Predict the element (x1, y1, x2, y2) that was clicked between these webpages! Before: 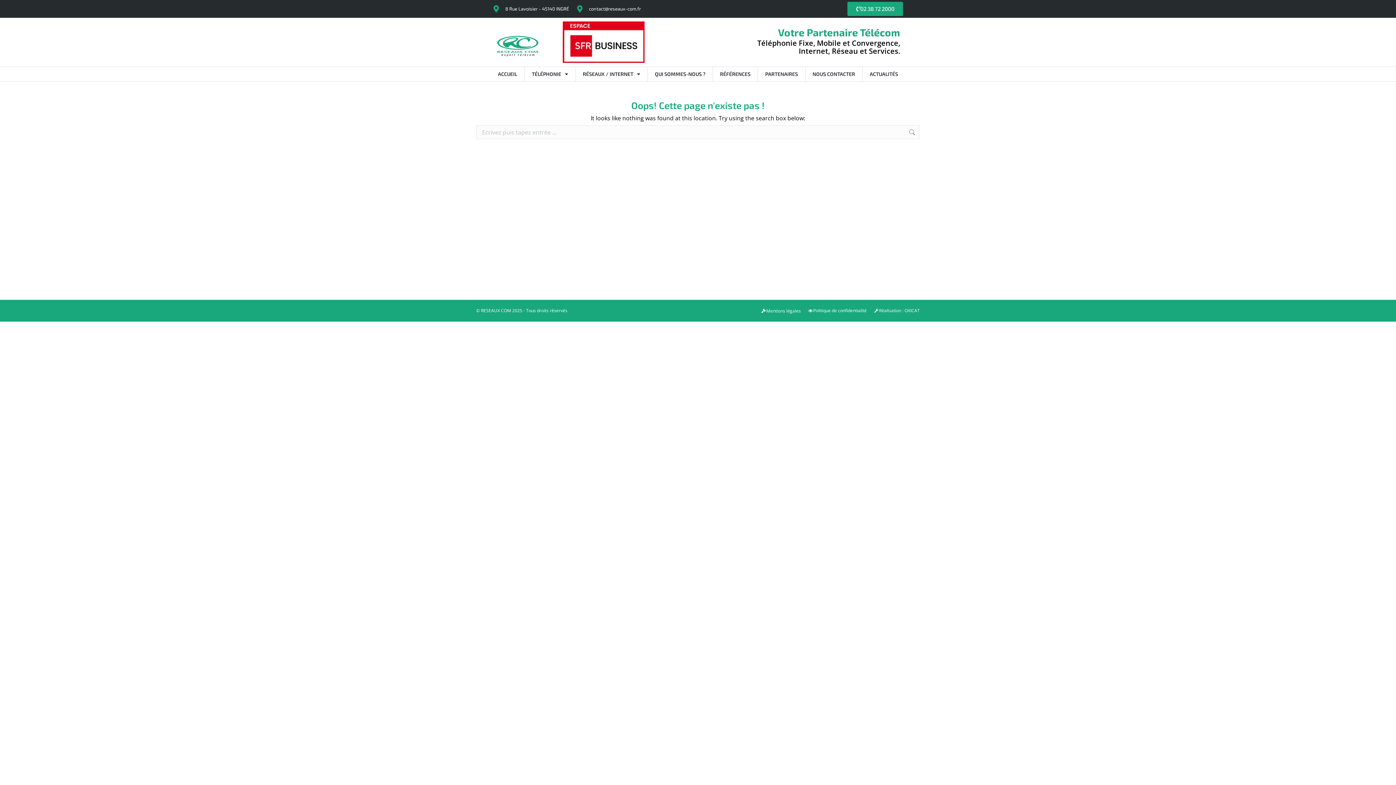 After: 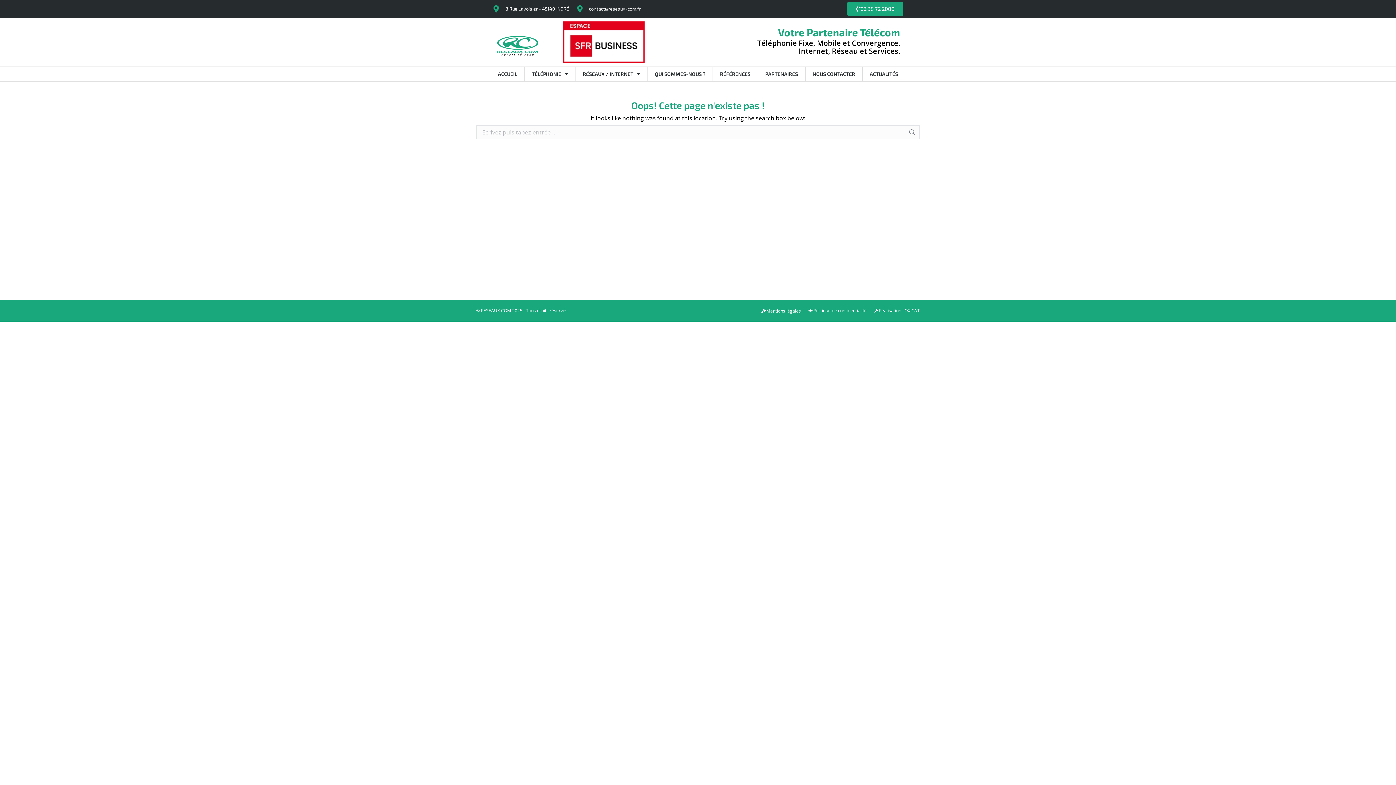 Action: bbox: (576, 5, 583, 12) label: contact@reseaux-com.fr